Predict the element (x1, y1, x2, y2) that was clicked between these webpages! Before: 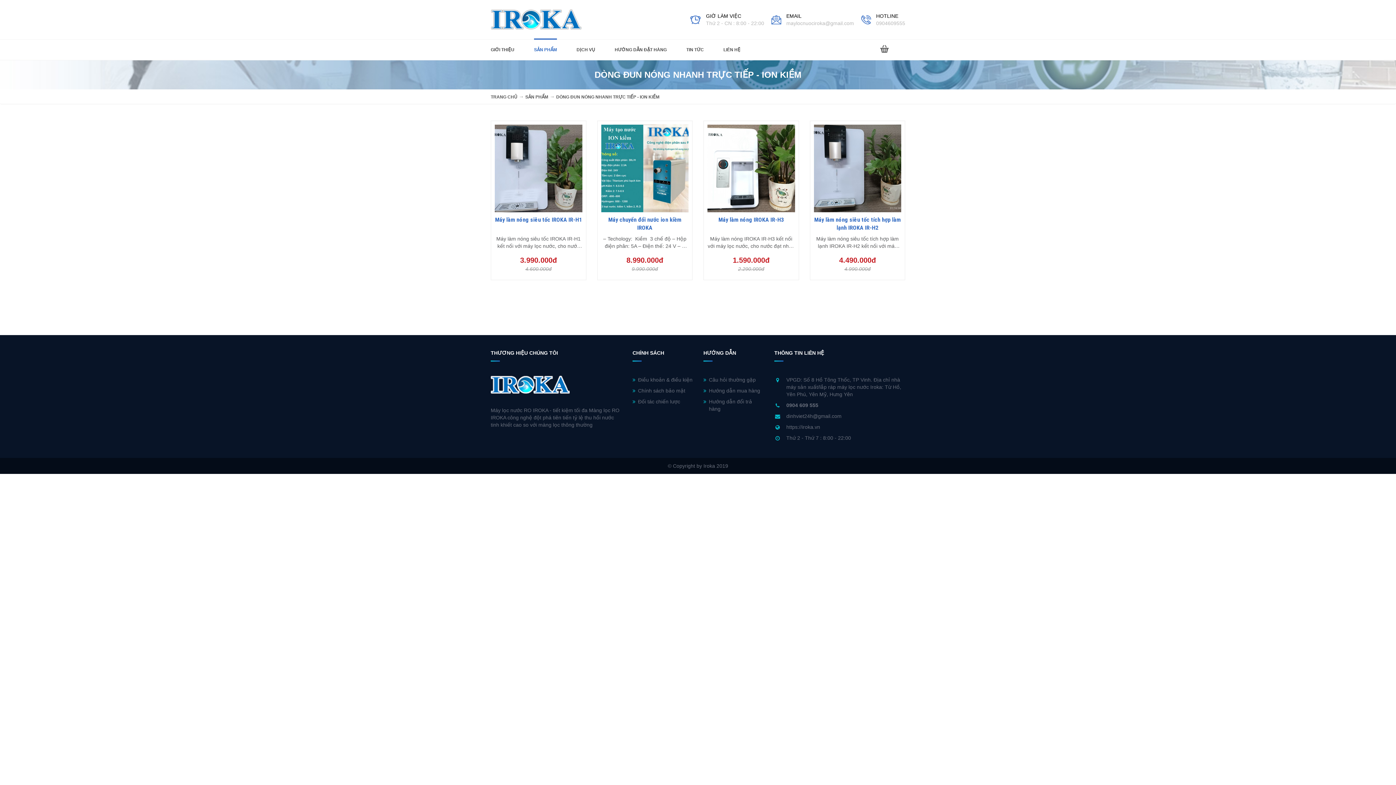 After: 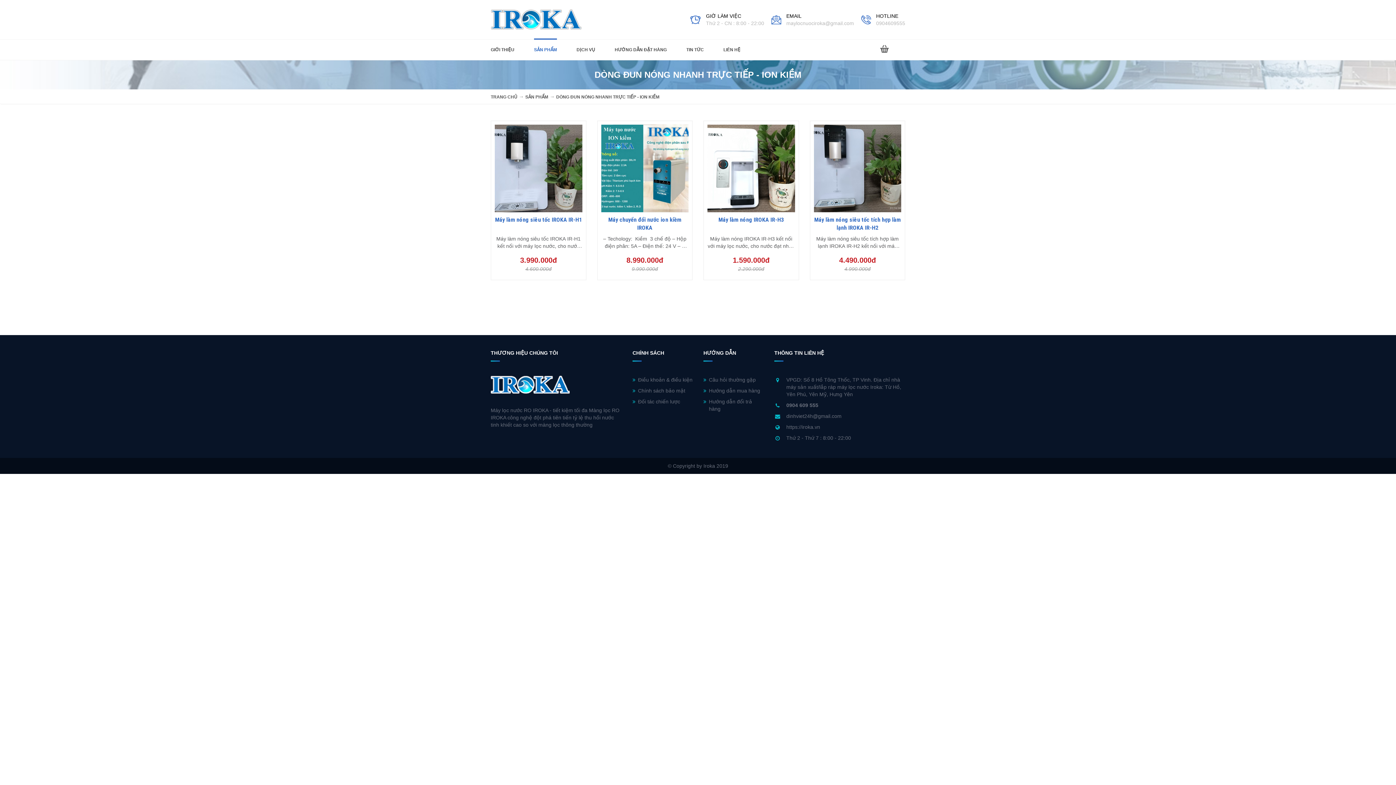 Action: bbox: (786, 19, 854, 26) label: maylocnuociroka@gmail.com